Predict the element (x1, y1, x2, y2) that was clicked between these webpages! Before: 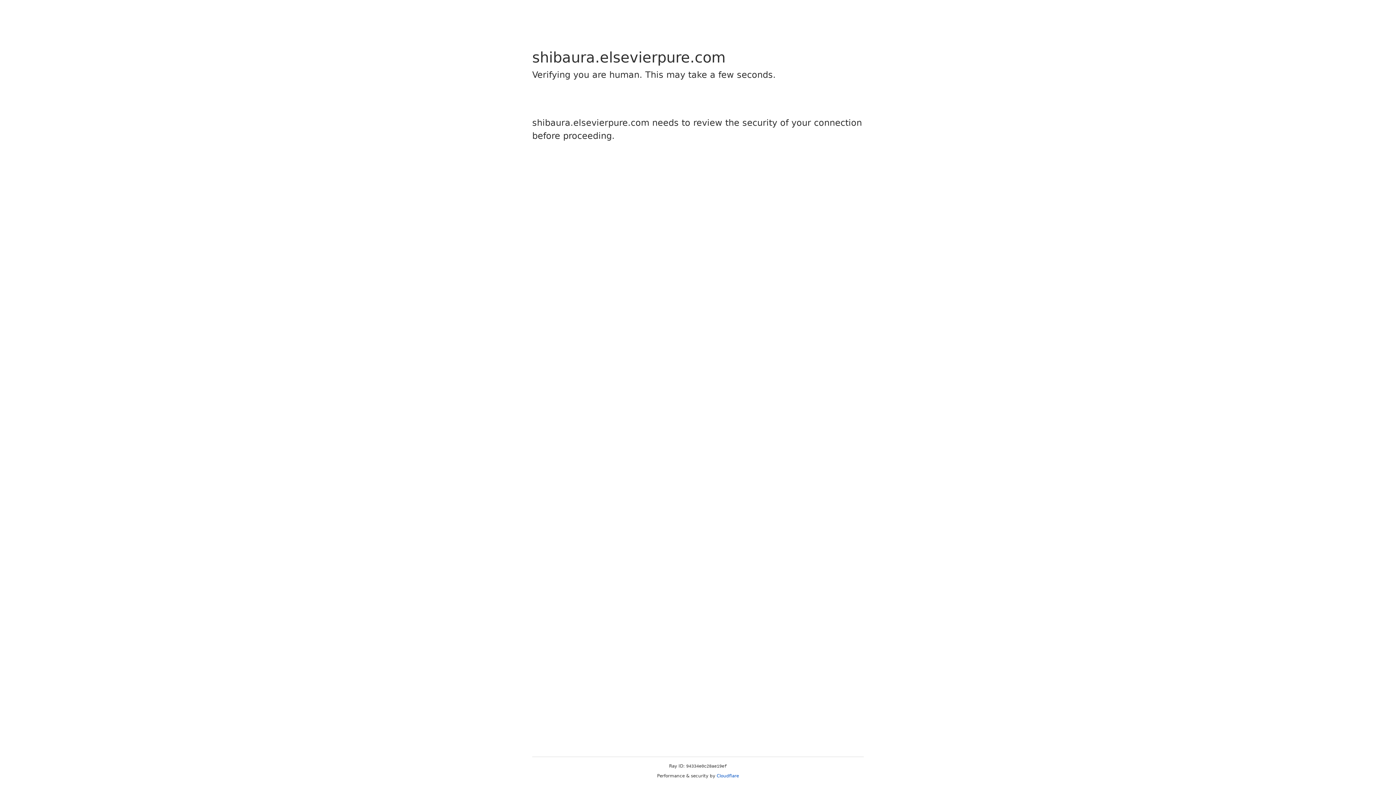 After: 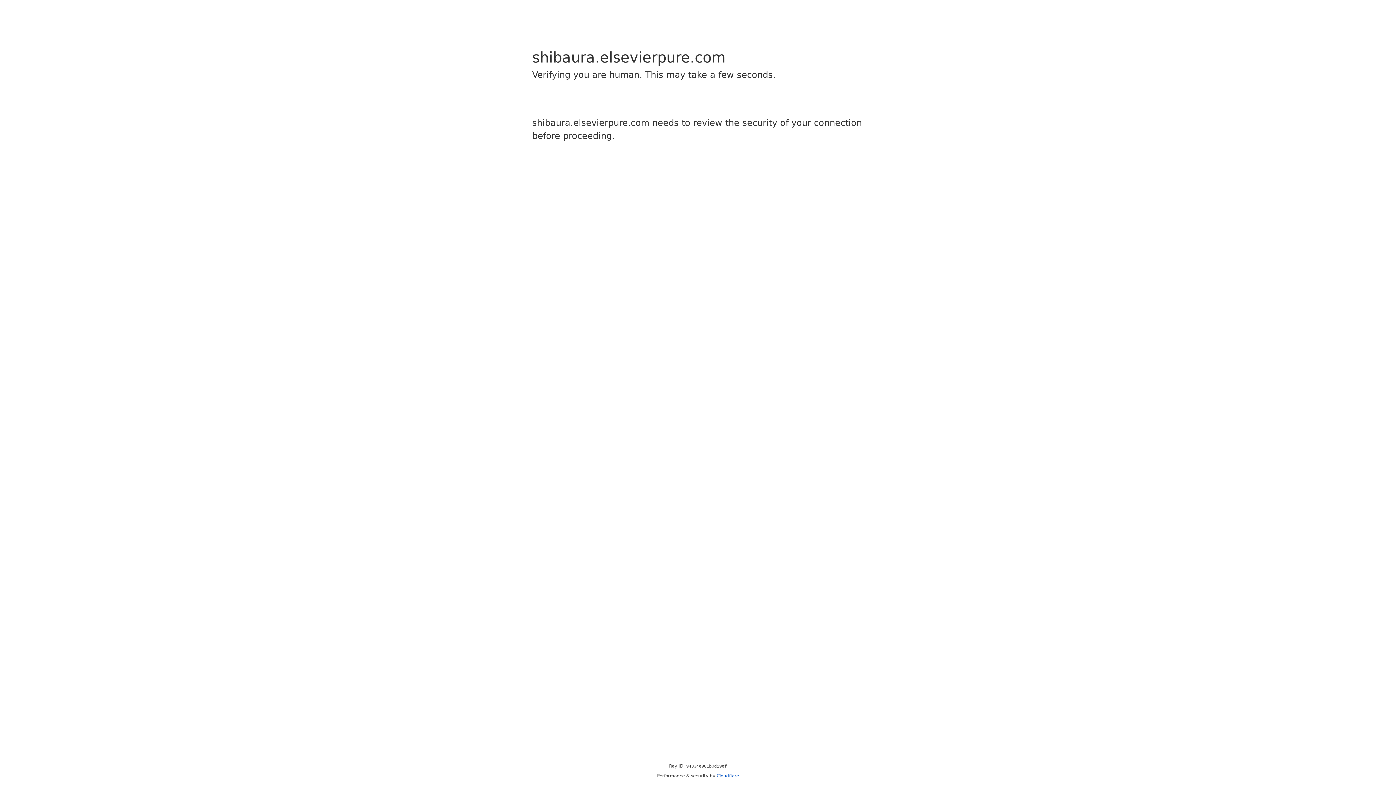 Action: label: Cloudflare bbox: (716, 773, 739, 778)